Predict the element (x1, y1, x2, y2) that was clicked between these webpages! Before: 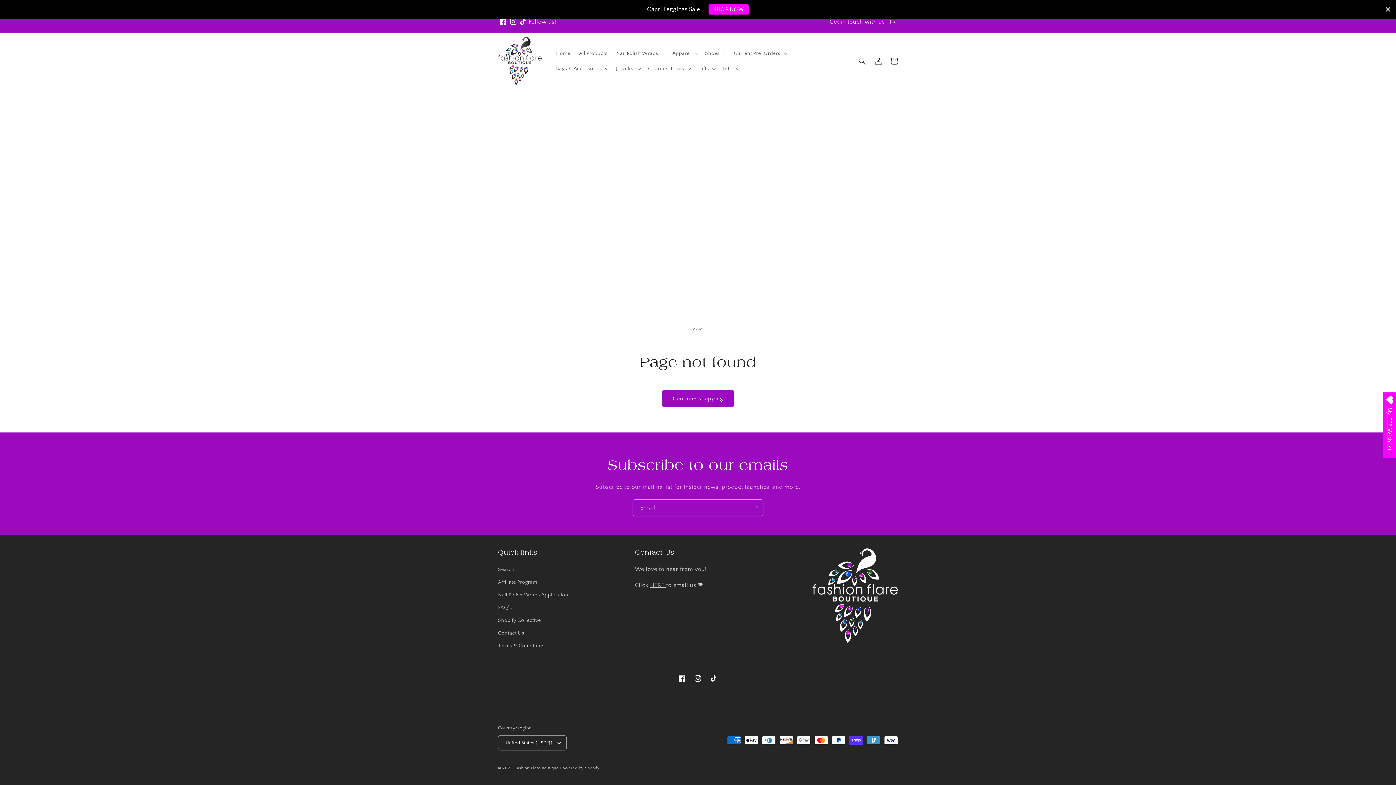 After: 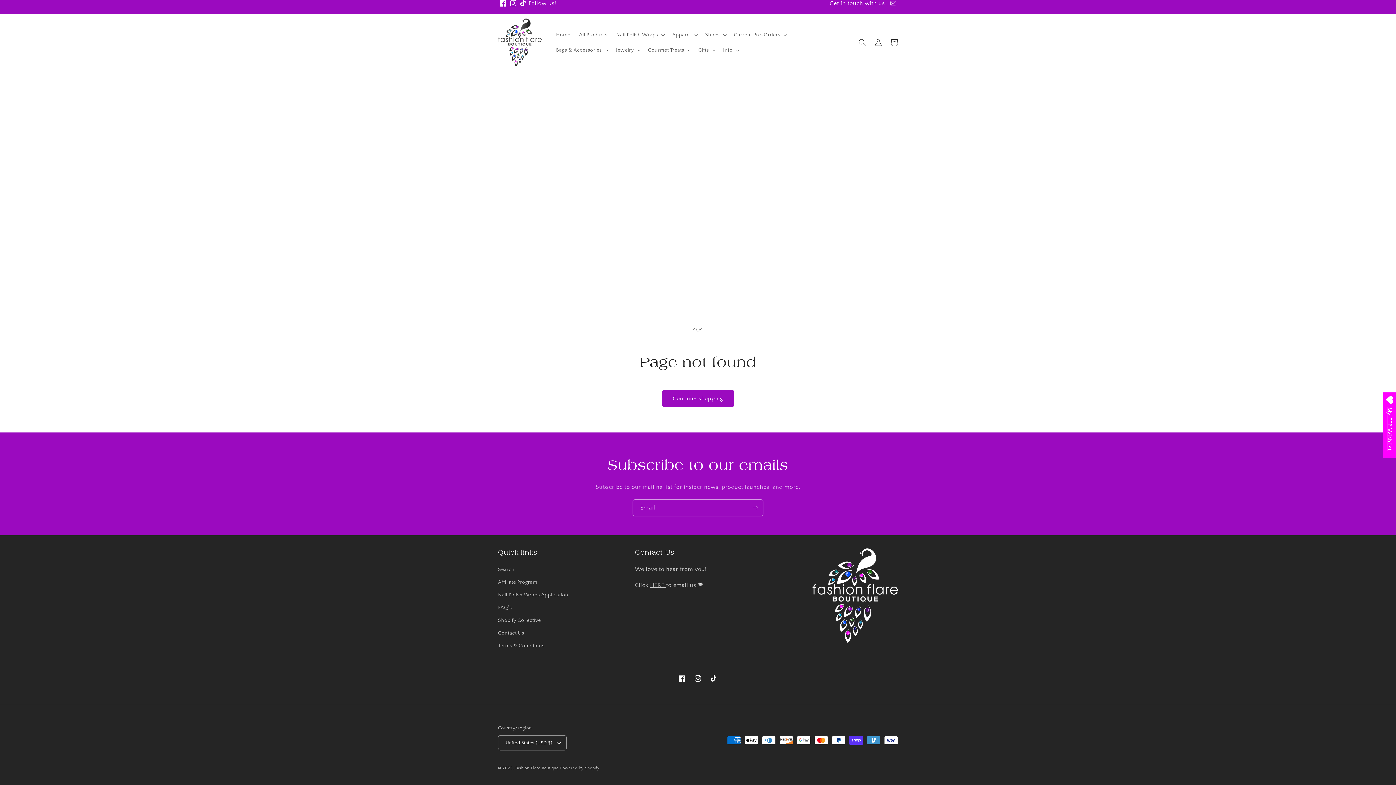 Action: label: Close bbox: (1384, 5, 1392, 13)